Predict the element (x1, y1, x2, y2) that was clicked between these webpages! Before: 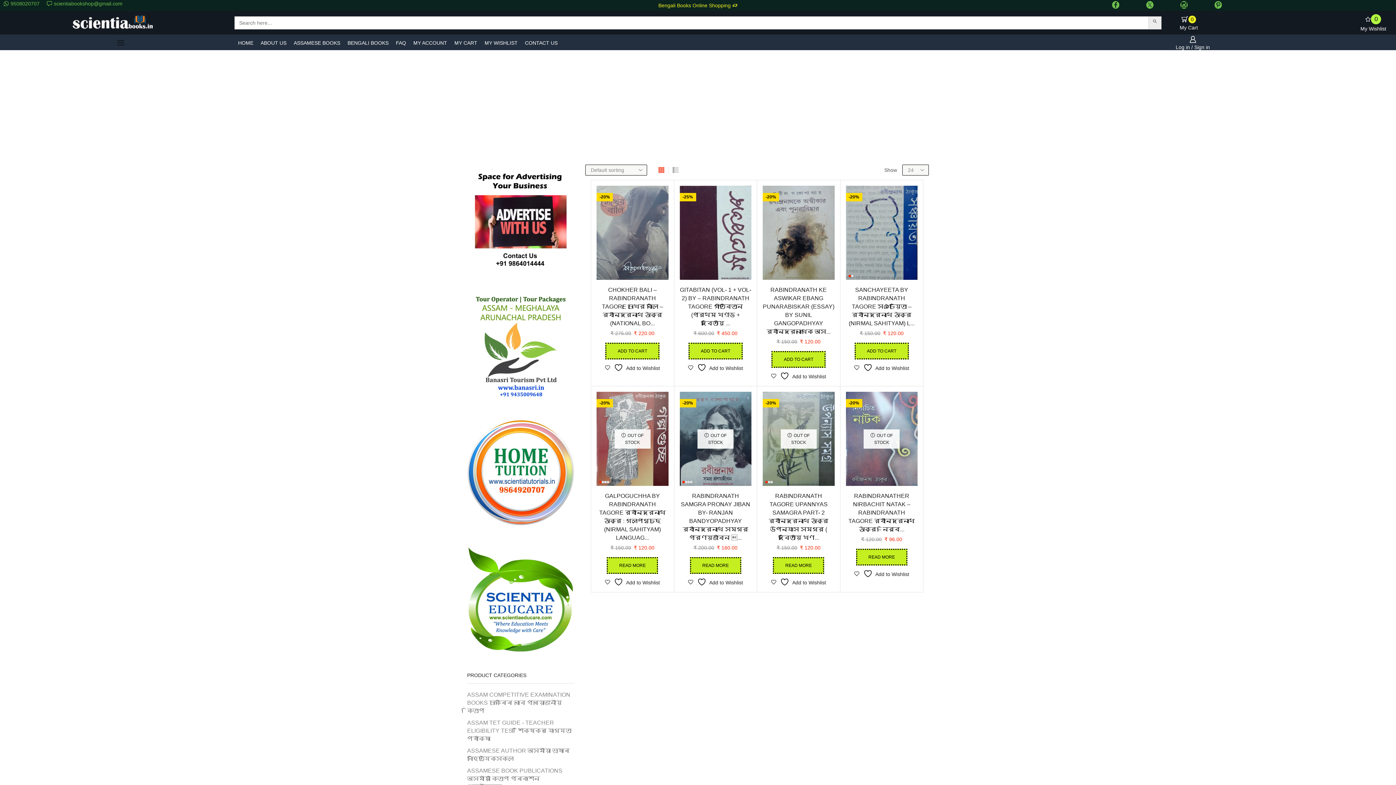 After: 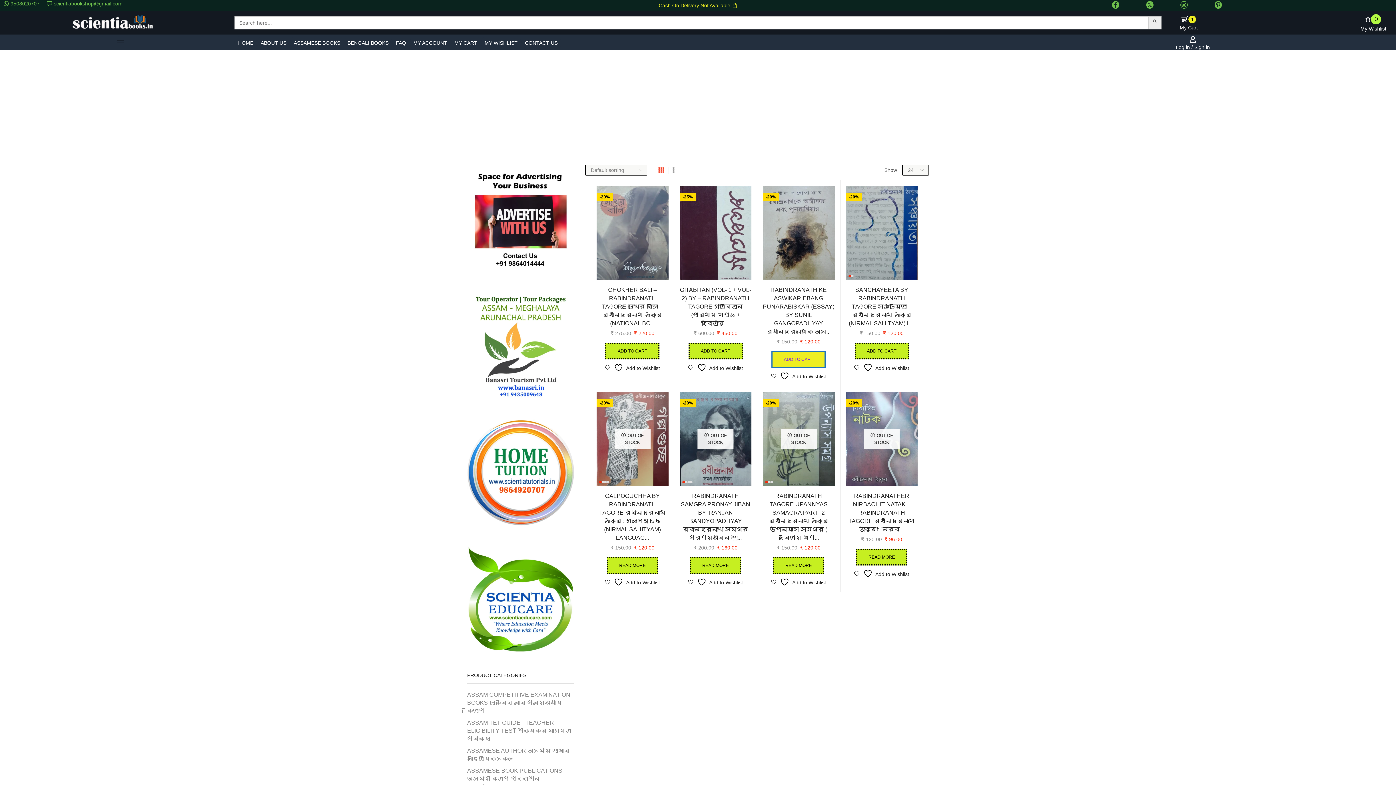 Action: label: Add to cart: “RABINDRANATH KE ASWIKAR EBANG PUNARABISKAR (ESSAY) BY SUNIL GANGOPADHYAY রবীন্দ্রনাথেকে অস্বীকার এবং পুনরাবিষ্কার - সুনীল গঙ্গোপাধ্যায় (DEY'S PUBLISHING) LANGUAGE : BENGALI” bbox: (771, 351, 825, 367)